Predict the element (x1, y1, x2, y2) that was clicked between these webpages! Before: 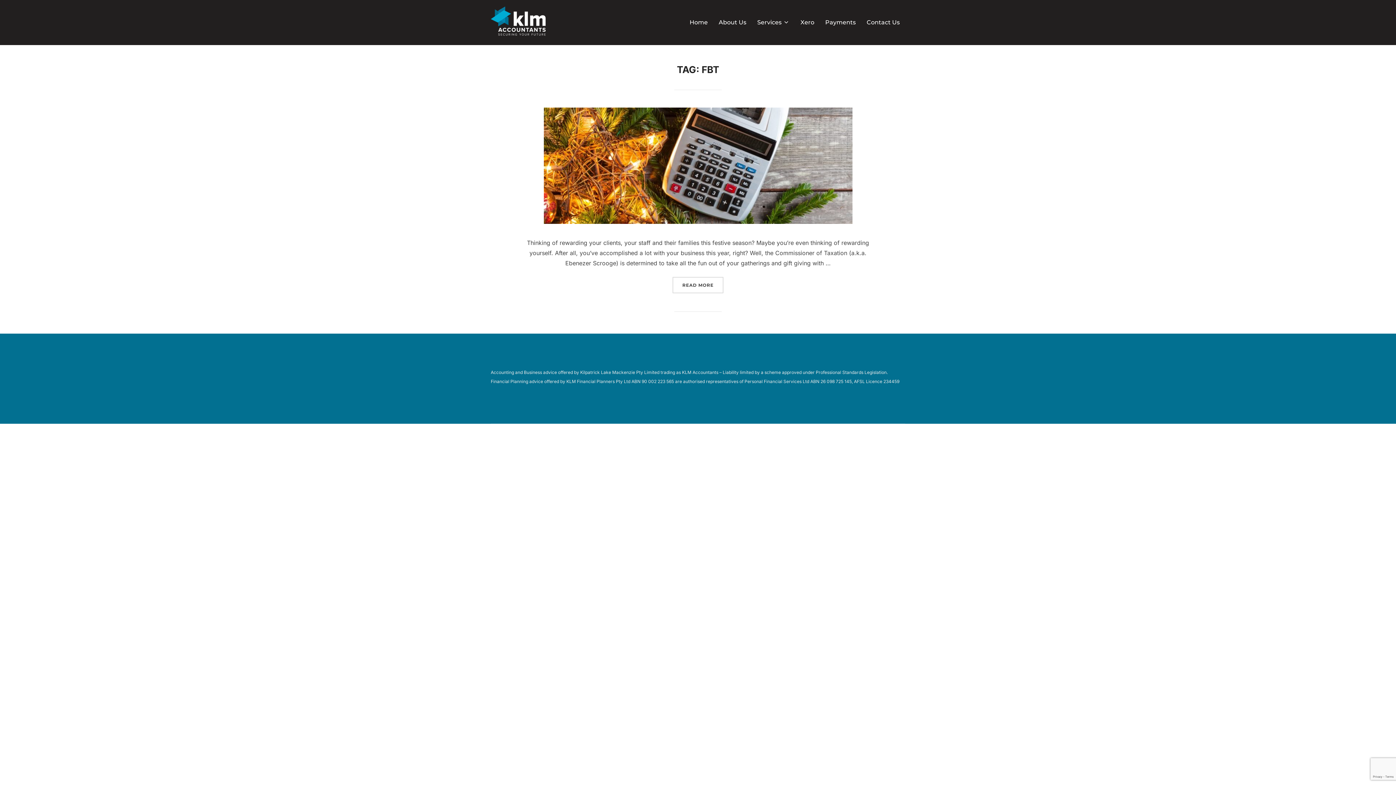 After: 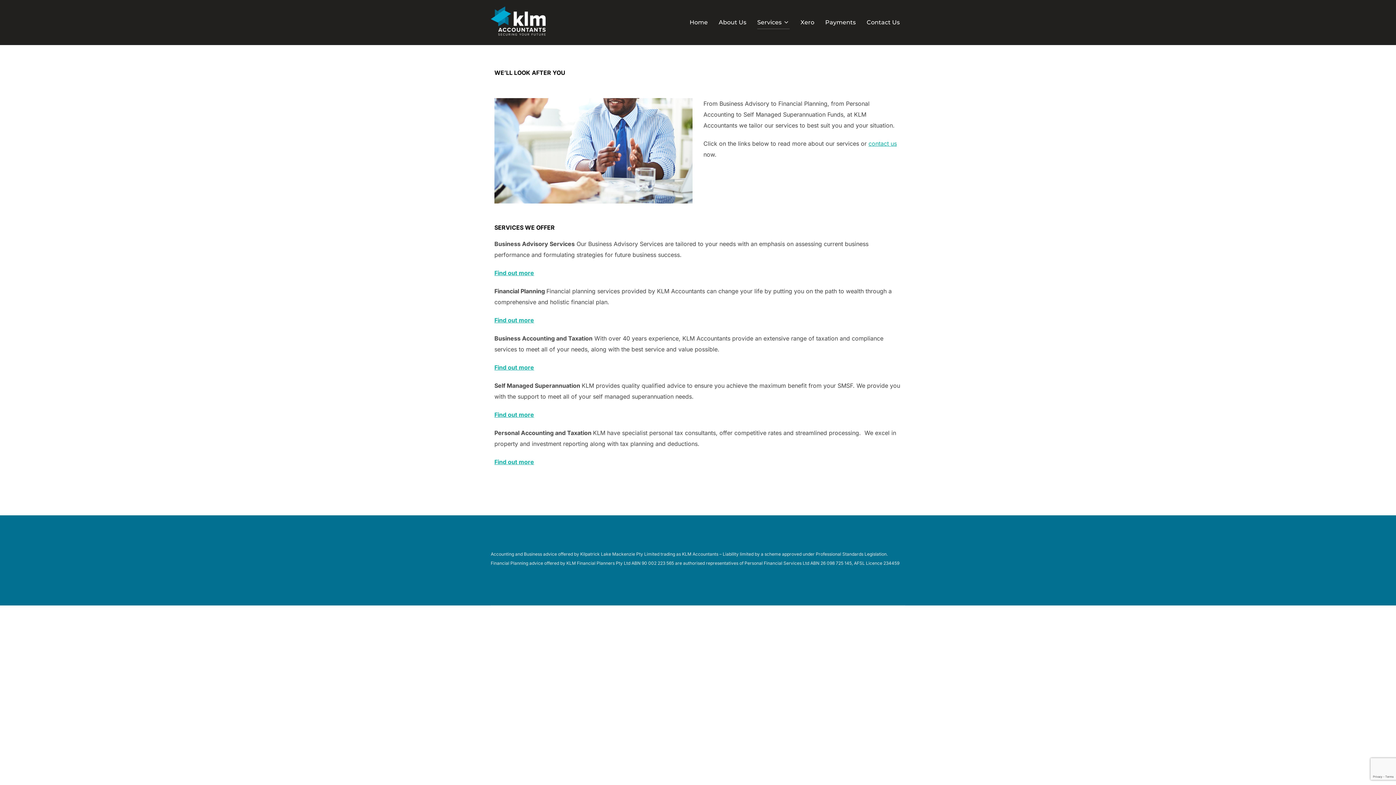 Action: label: Services bbox: (757, 15, 789, 29)